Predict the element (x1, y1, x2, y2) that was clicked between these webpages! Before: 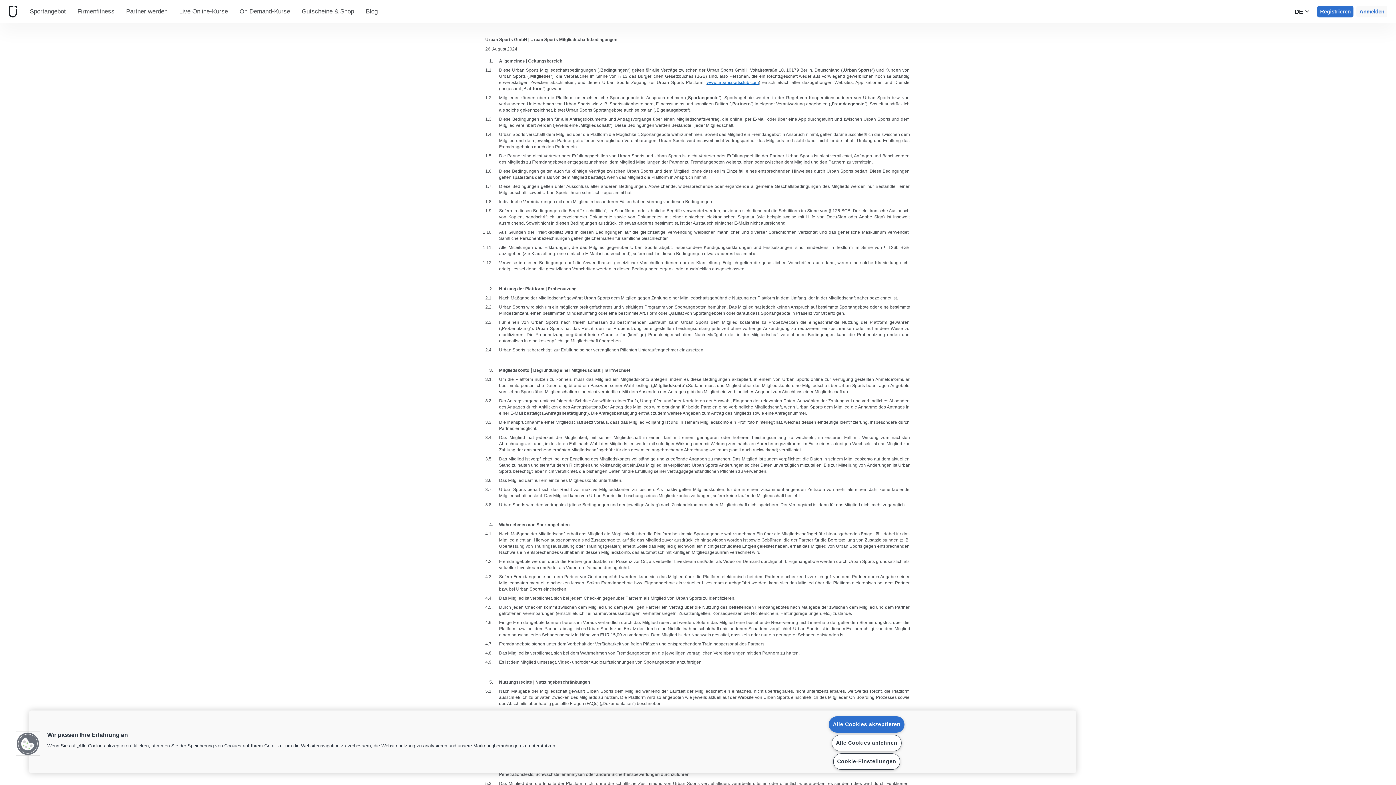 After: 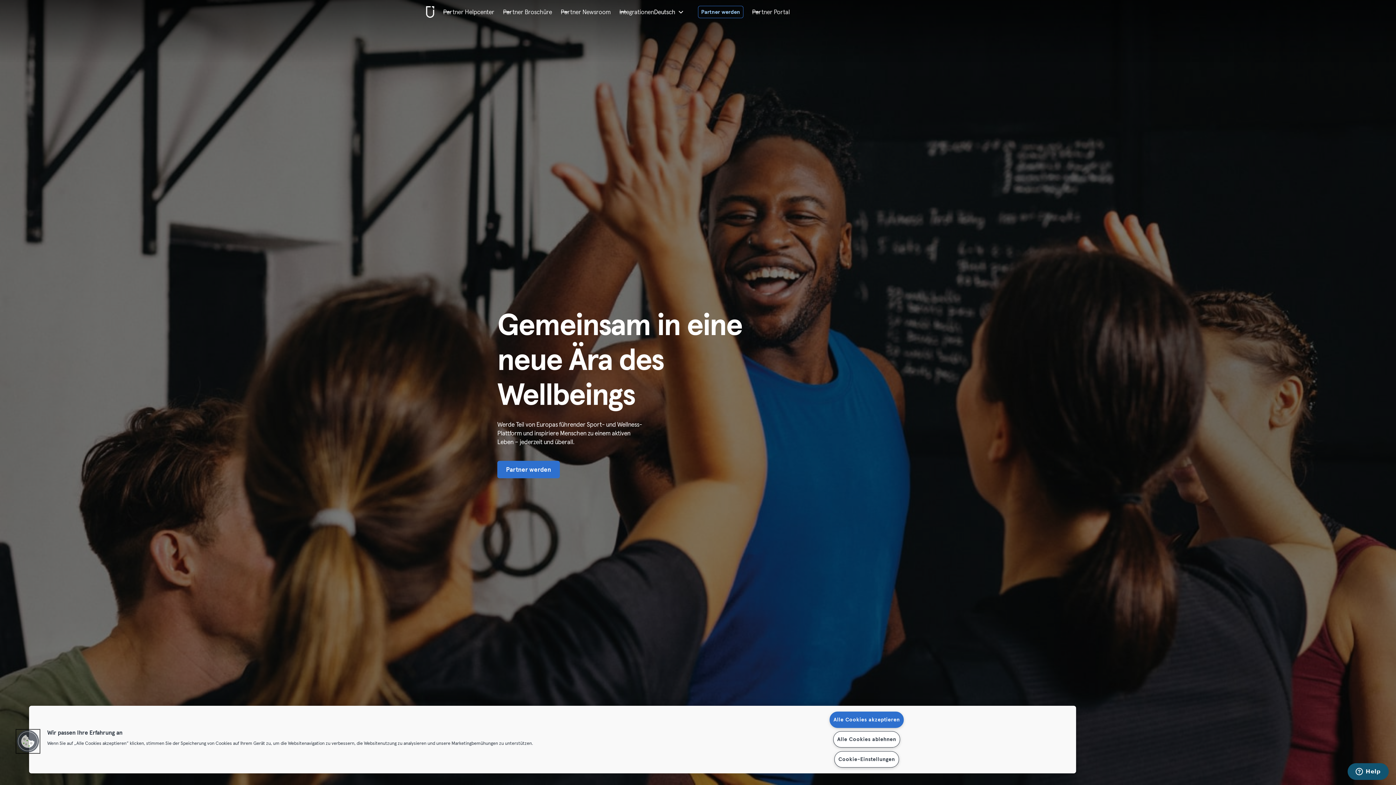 Action: bbox: (120, 0, 173, 23) label: Partner werden